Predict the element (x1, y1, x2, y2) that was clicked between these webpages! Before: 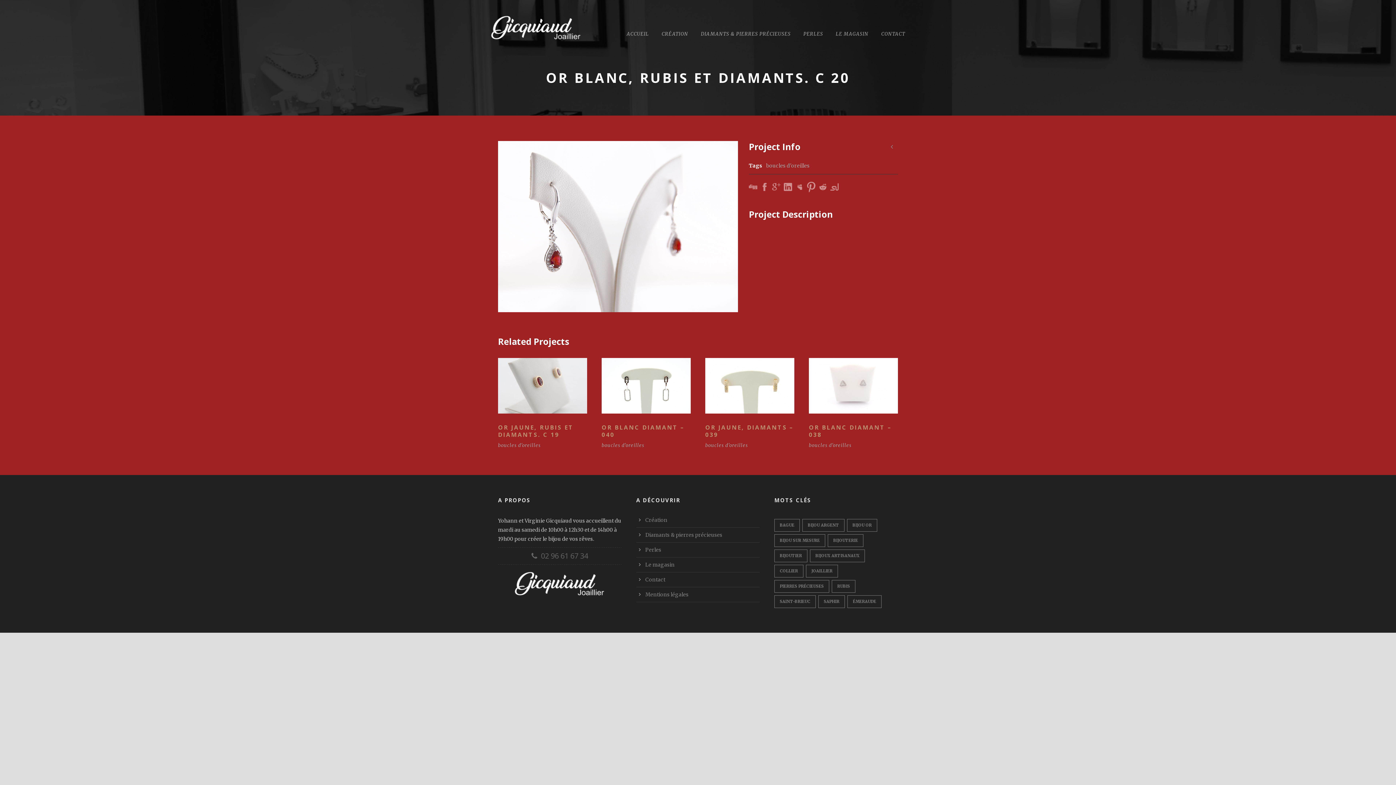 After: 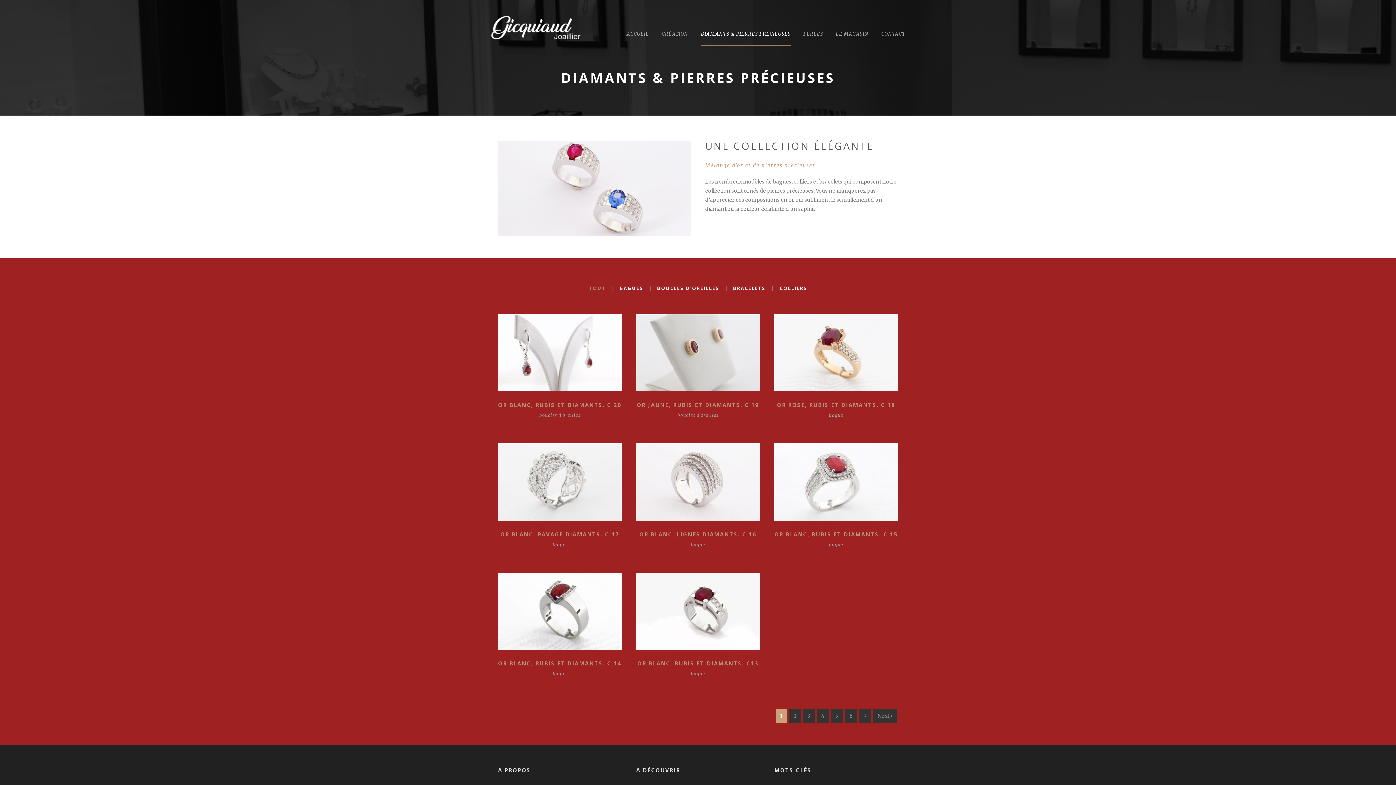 Action: label: Diamants & pierres précieuses bbox: (645, 532, 722, 538)